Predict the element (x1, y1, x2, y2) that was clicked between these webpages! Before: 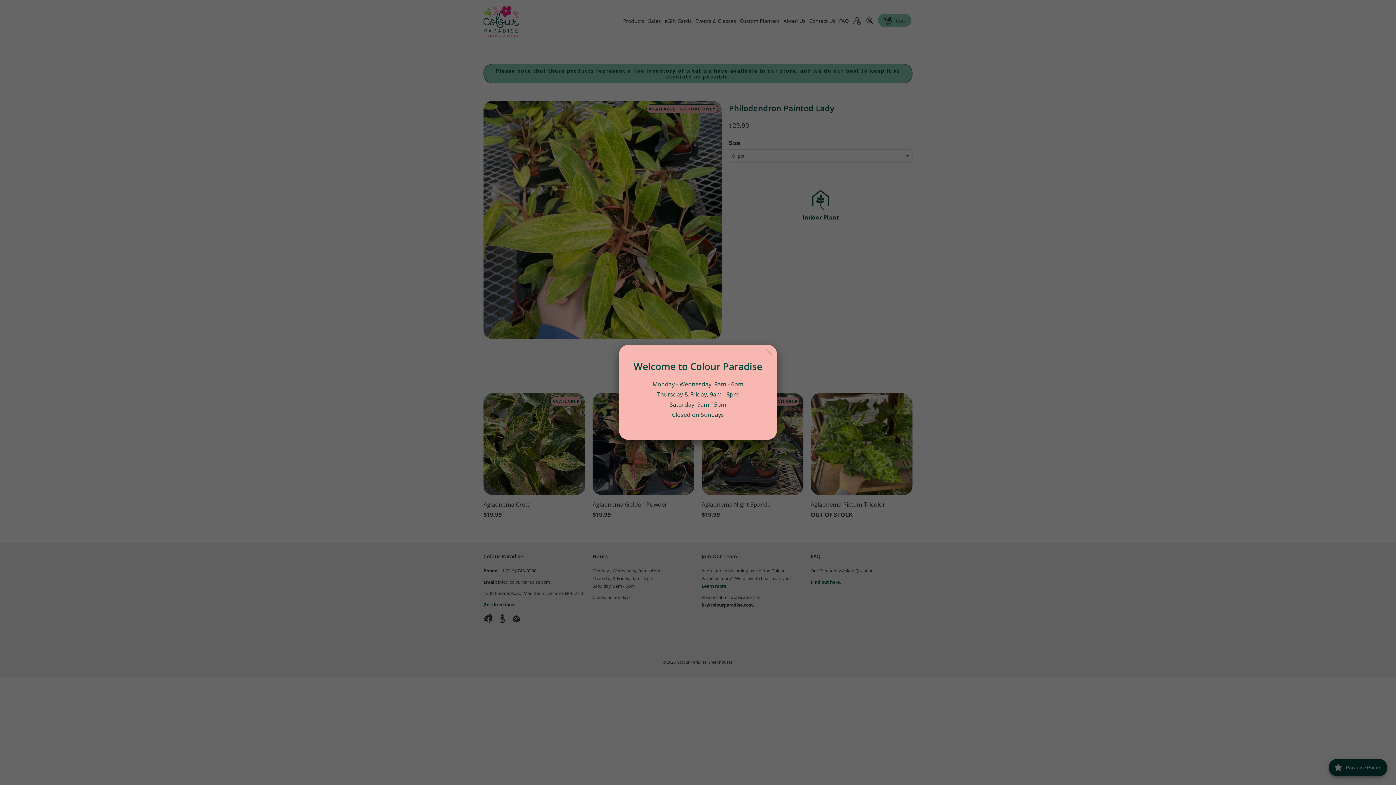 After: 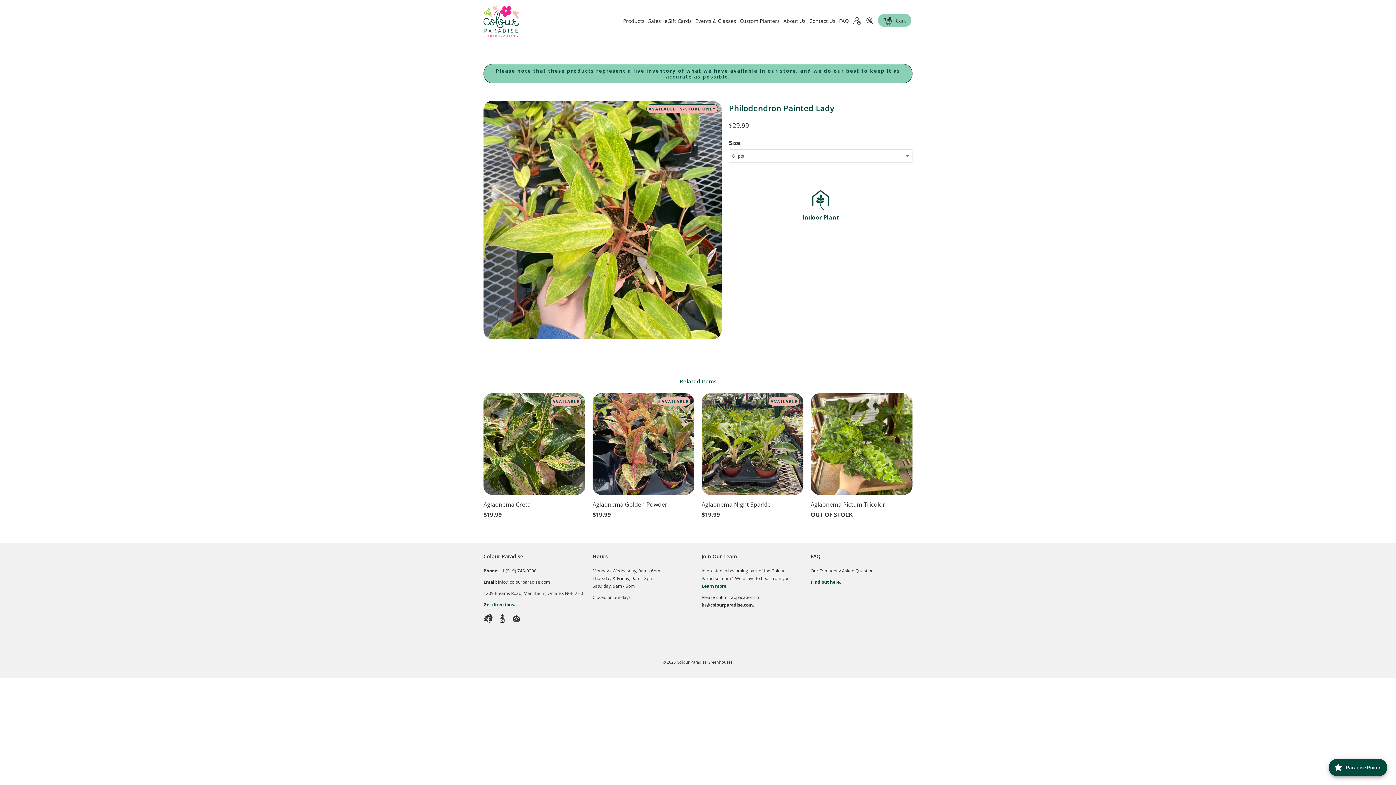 Action: bbox: (763, 346, 776, 358)